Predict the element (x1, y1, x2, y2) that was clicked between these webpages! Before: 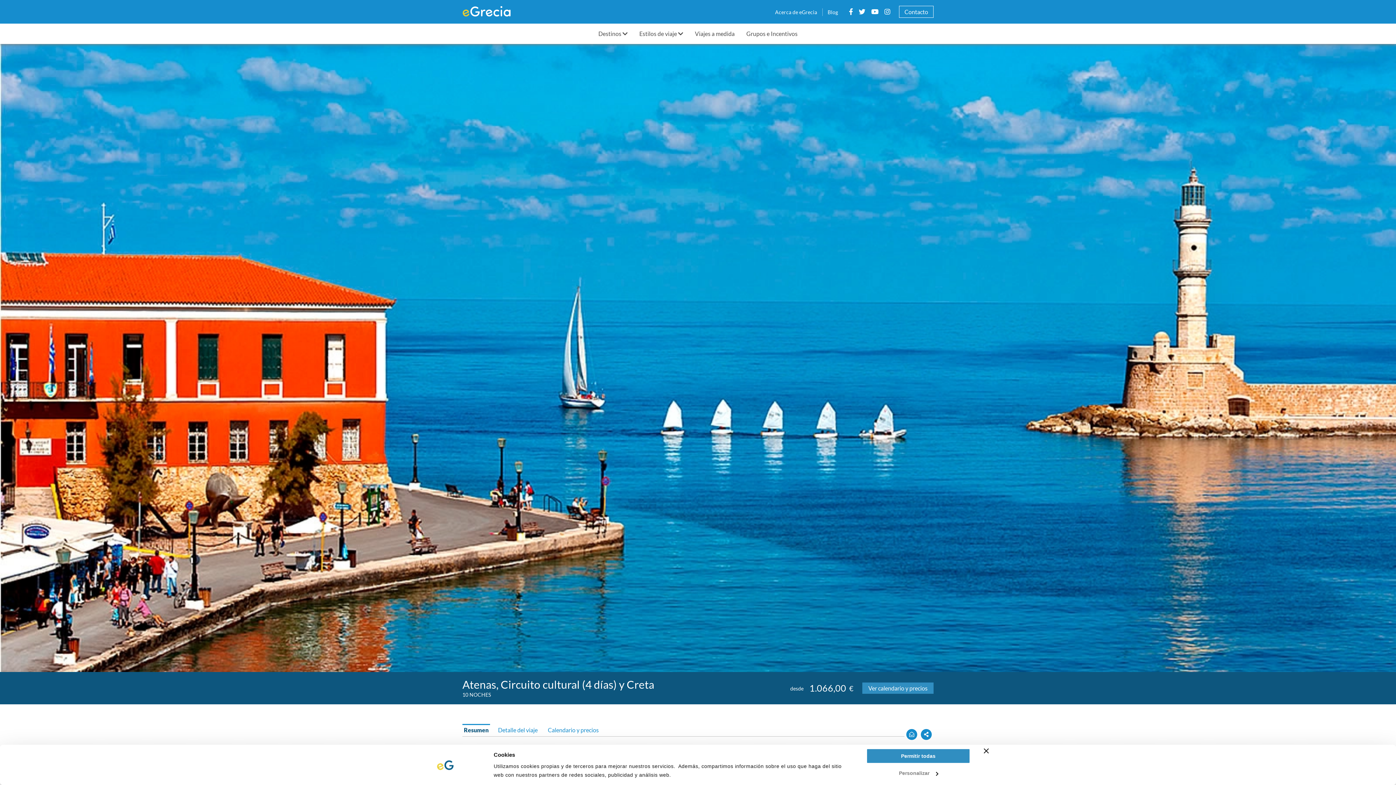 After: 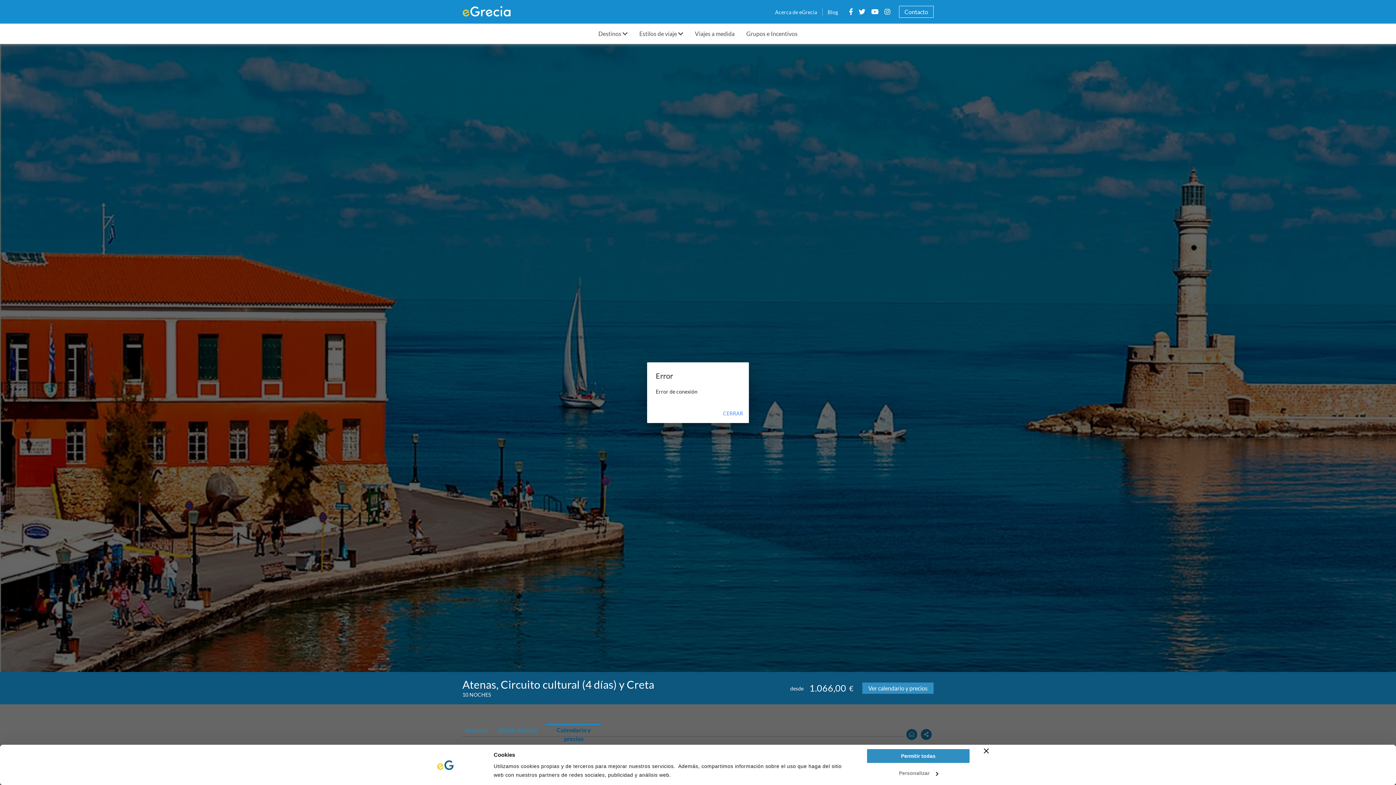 Action: bbox: (545, 724, 601, 736) label: Calendario y precios